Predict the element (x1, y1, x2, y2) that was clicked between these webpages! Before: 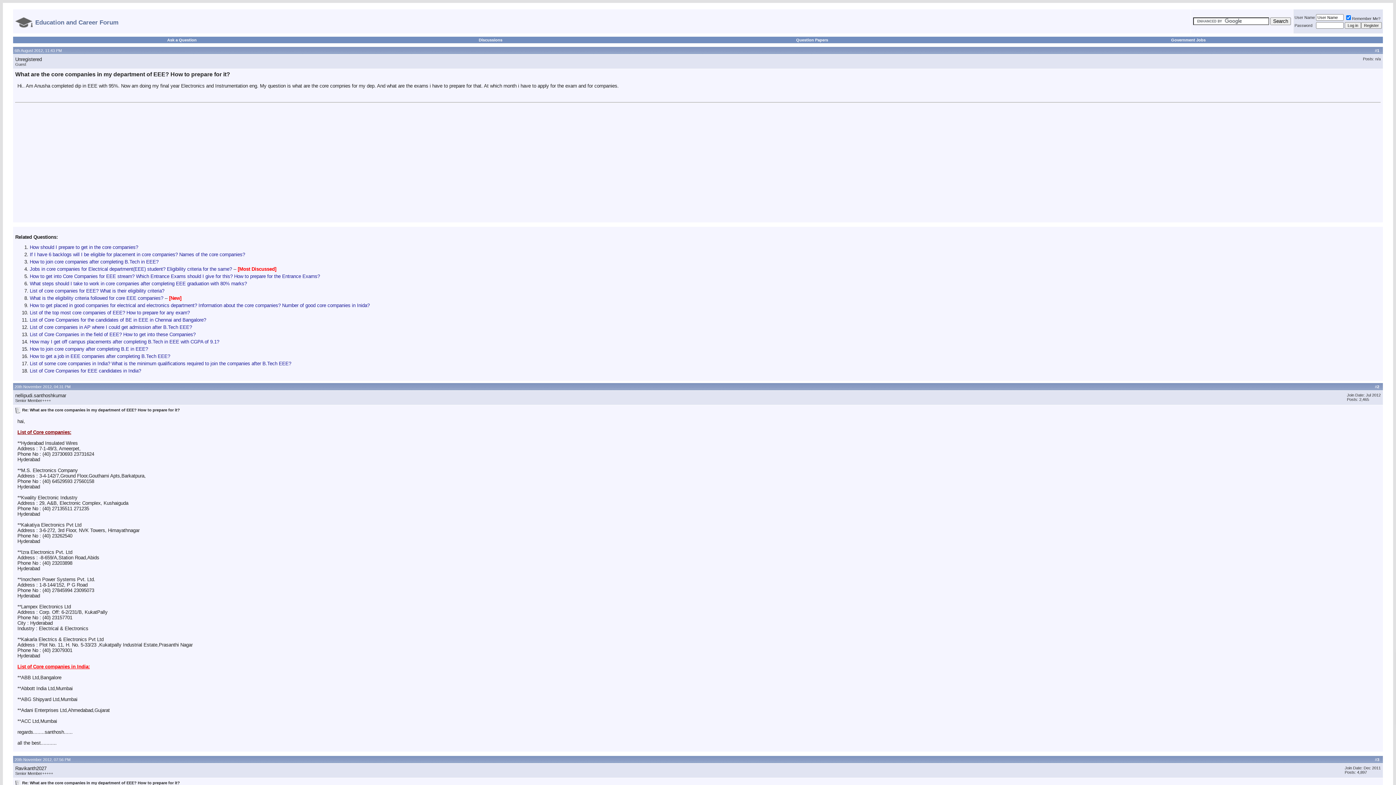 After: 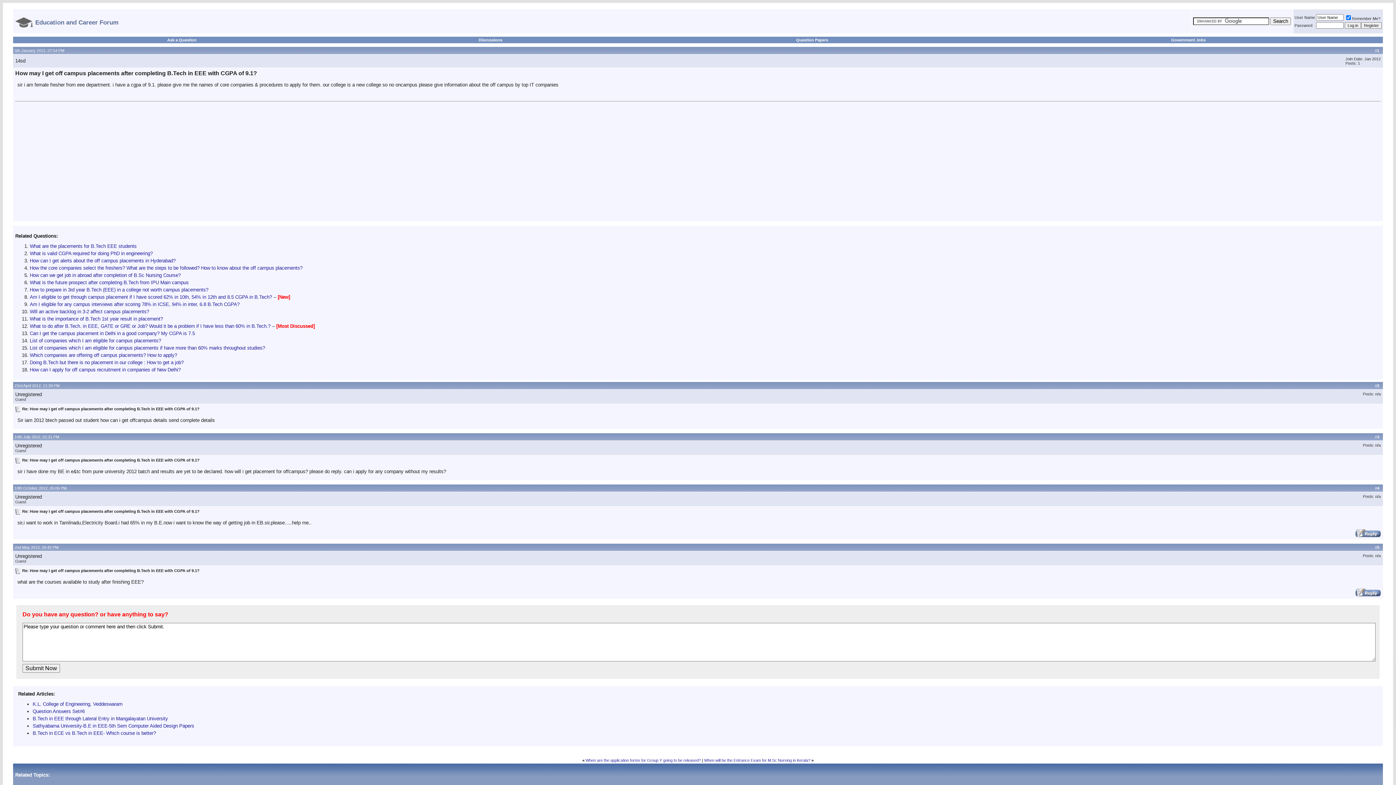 Action: bbox: (29, 339, 219, 344) label: How may I get off campus placements after completing B.Tech in EEE with CGPA of 9.1?